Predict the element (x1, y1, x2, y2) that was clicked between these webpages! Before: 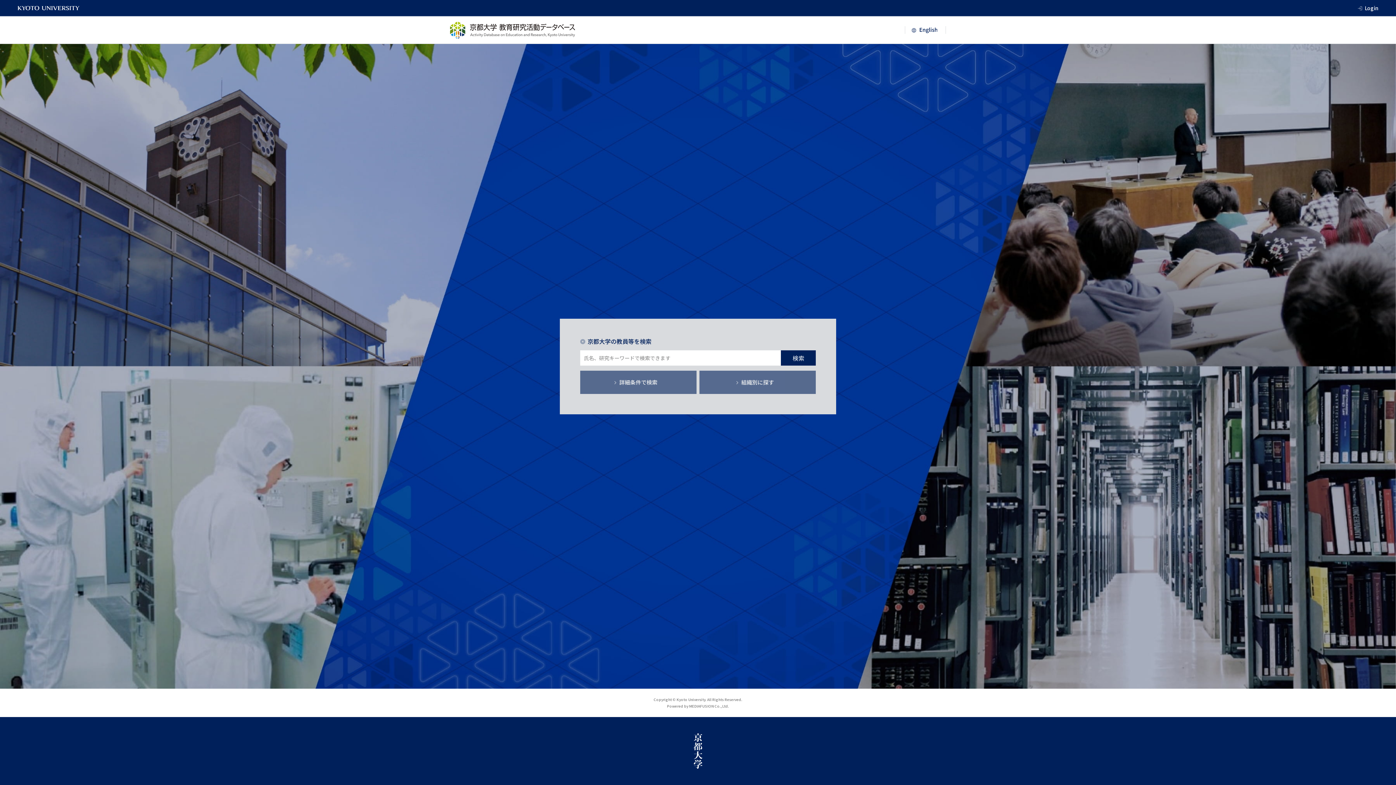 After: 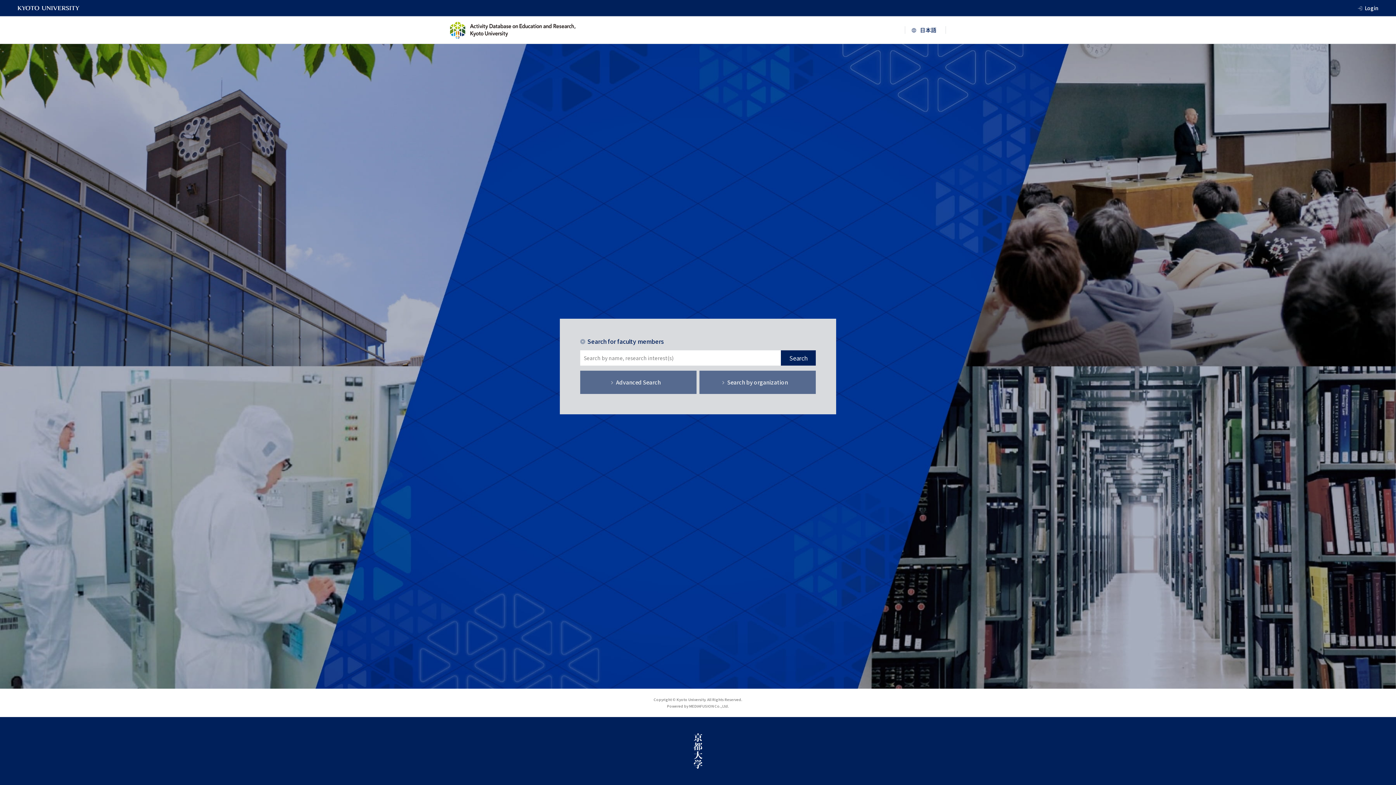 Action: bbox: (905, 26, 946, 33)